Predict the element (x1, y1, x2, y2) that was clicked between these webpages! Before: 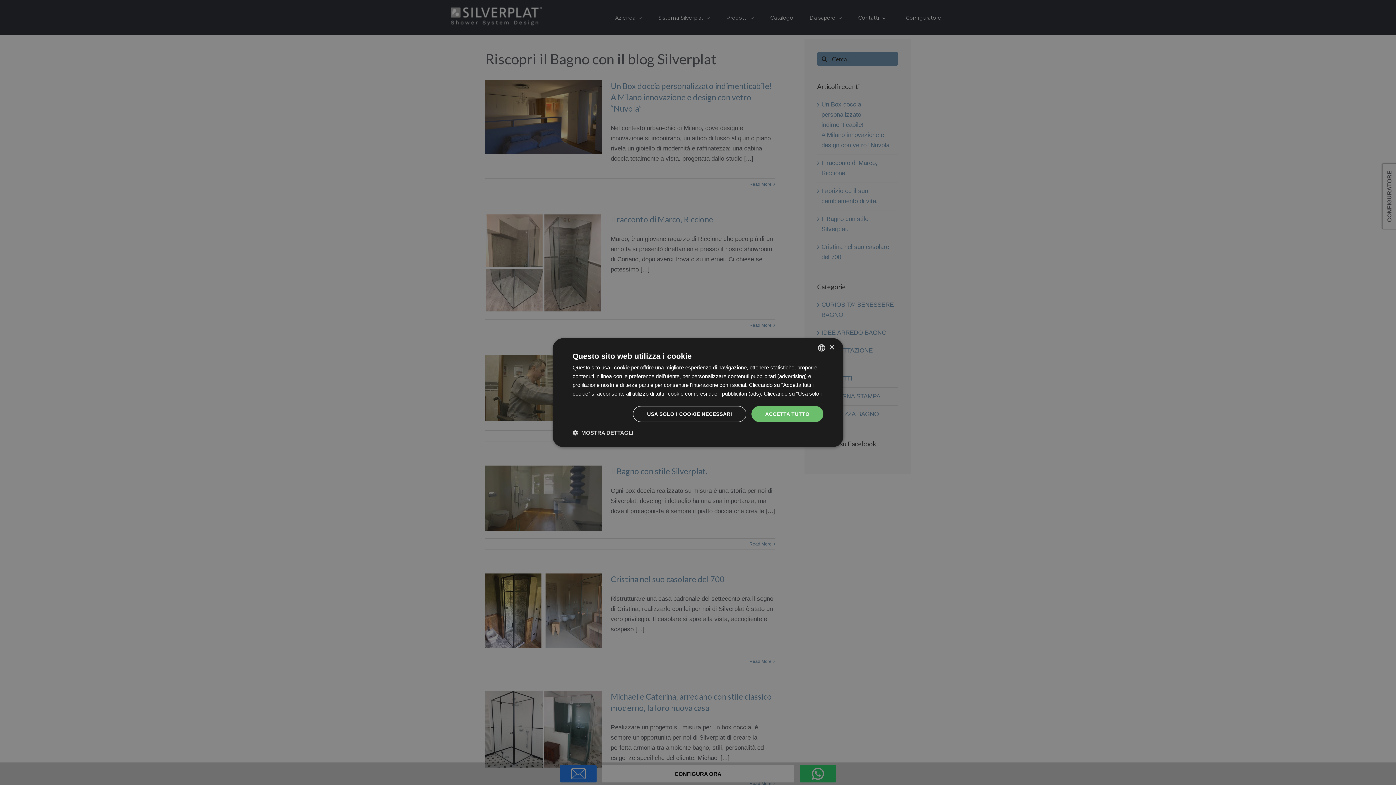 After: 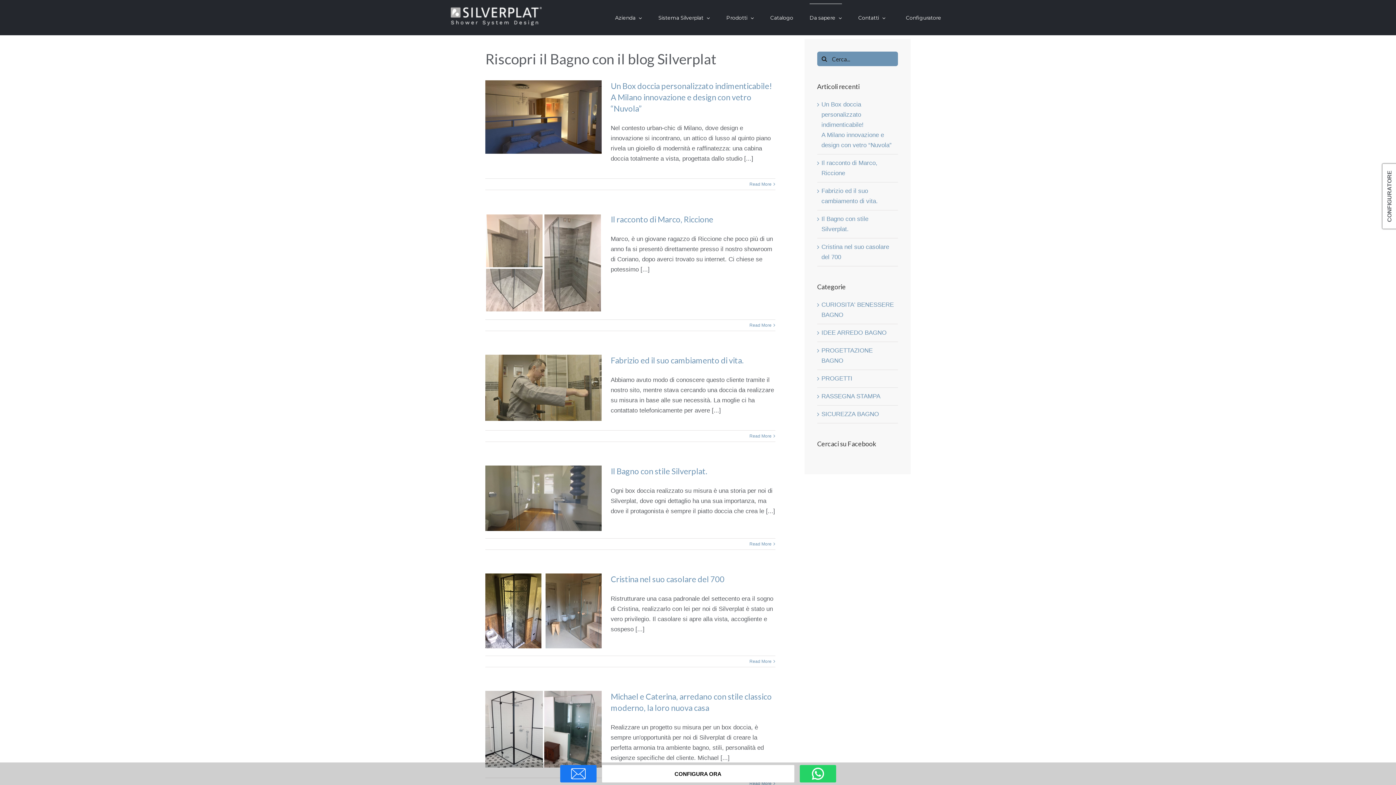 Action: label: ACCETTA TUTTO bbox: (751, 406, 823, 422)